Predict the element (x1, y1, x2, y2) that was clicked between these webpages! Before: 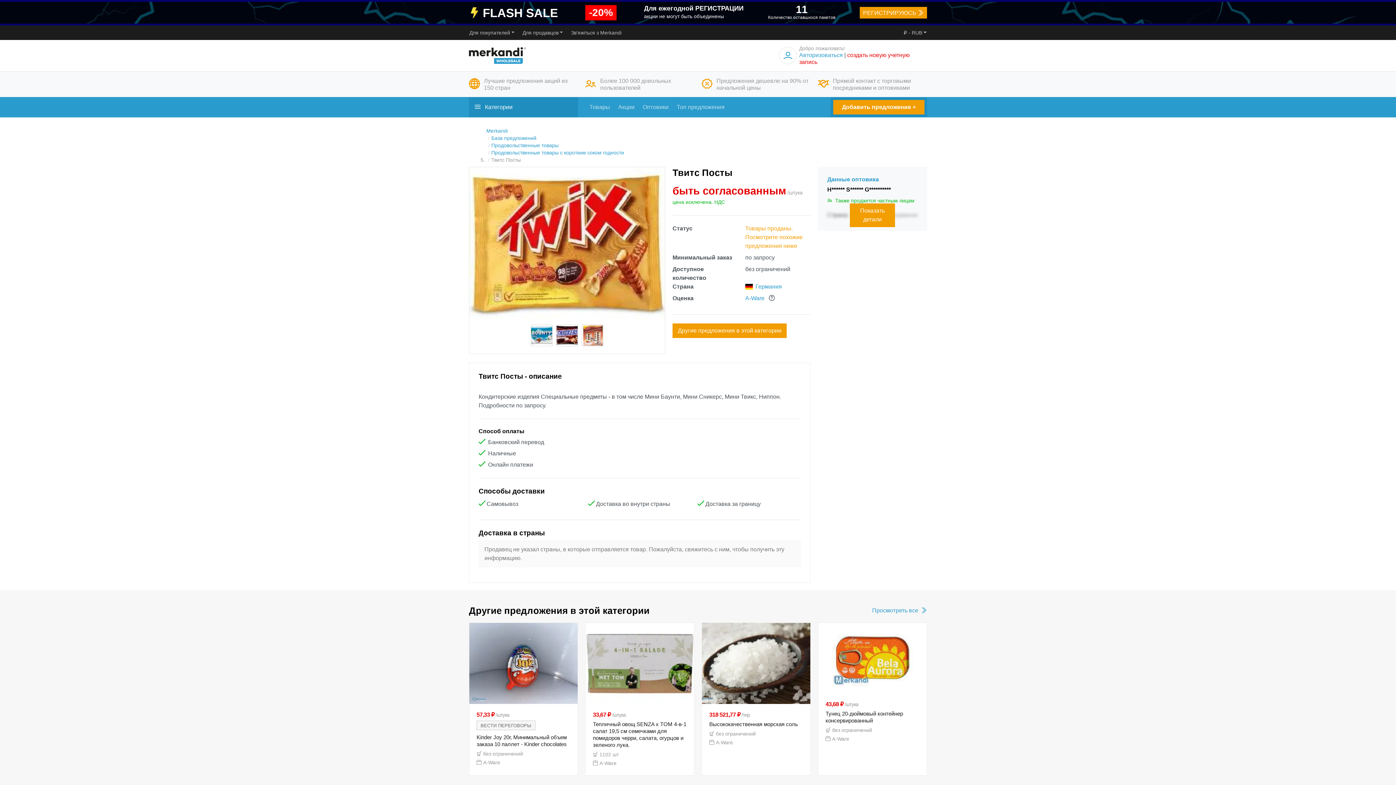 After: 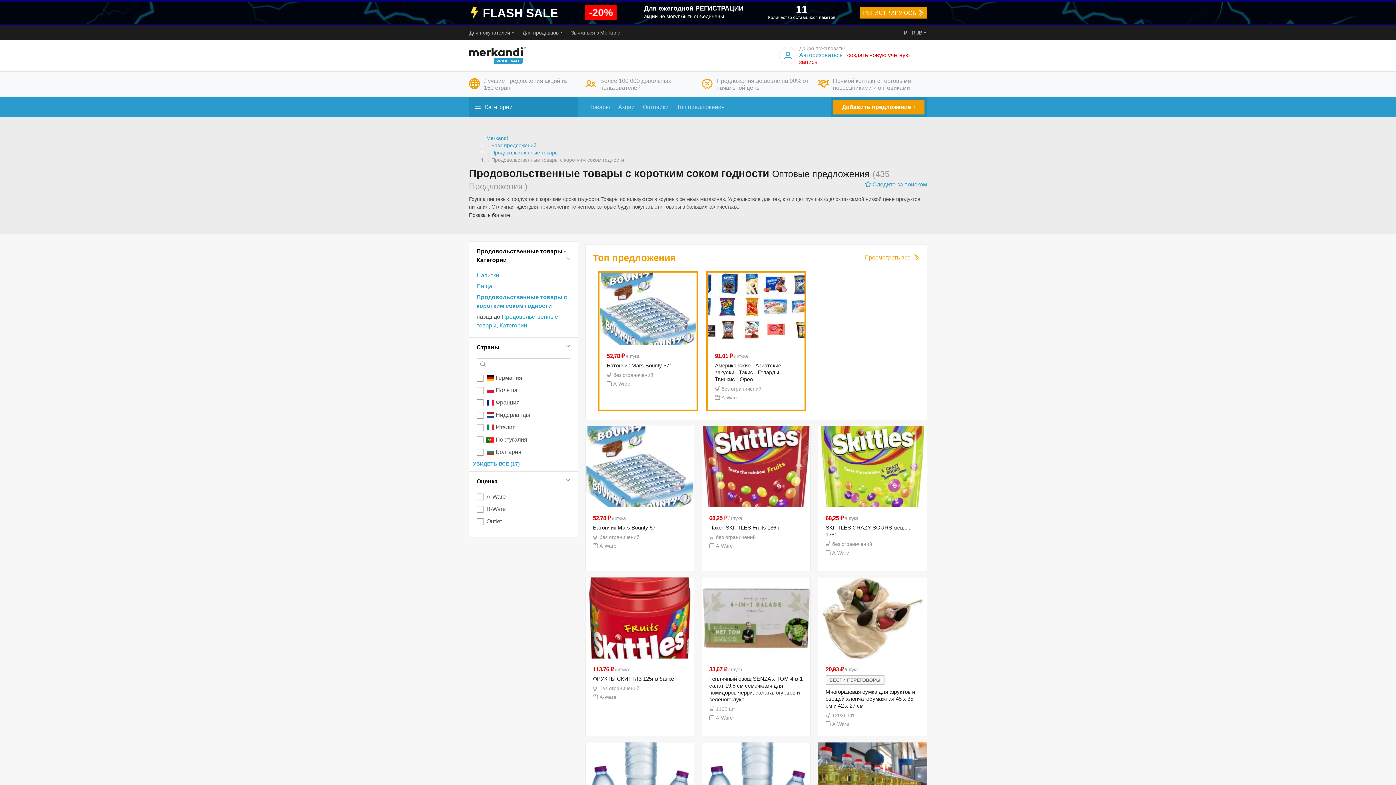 Action: bbox: (672, 323, 786, 338) label: Другие предложения в этой категории